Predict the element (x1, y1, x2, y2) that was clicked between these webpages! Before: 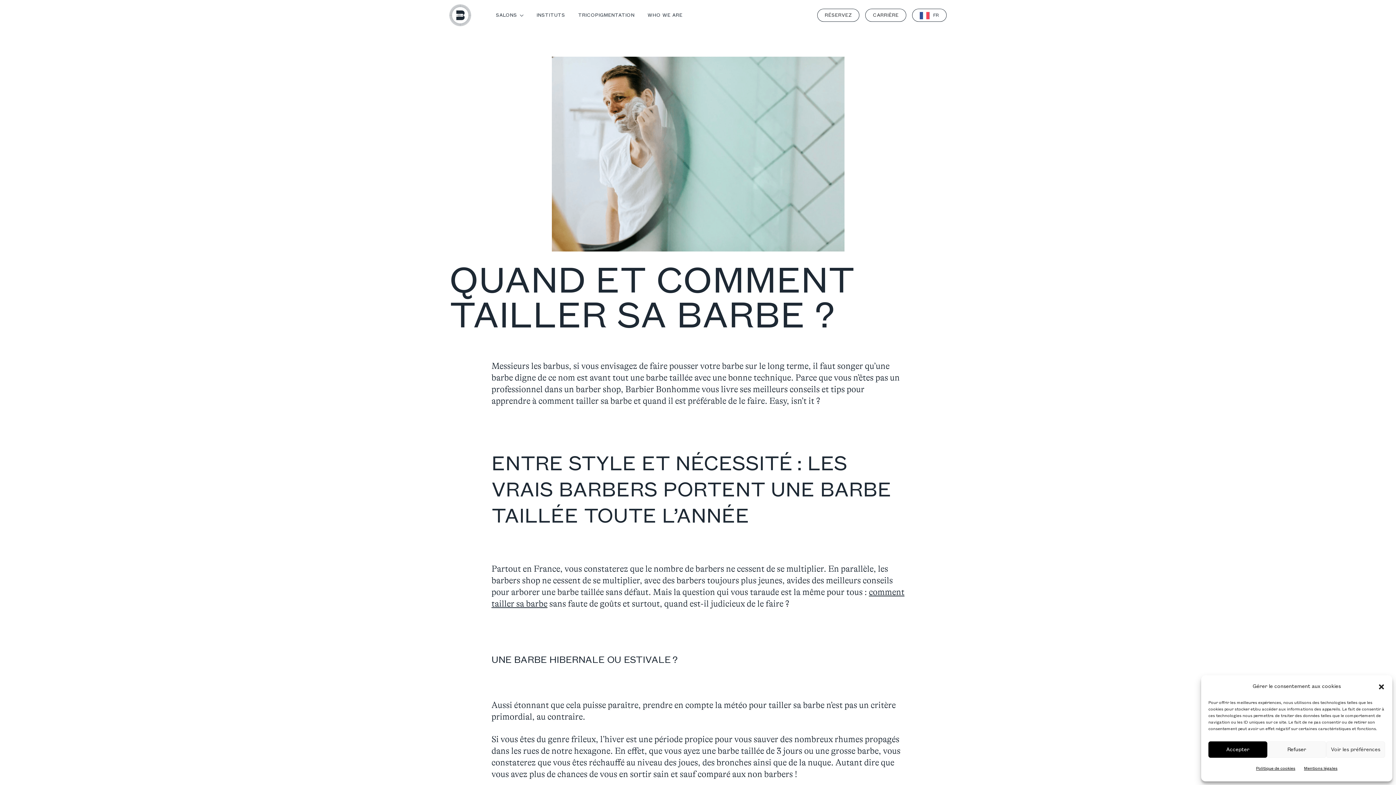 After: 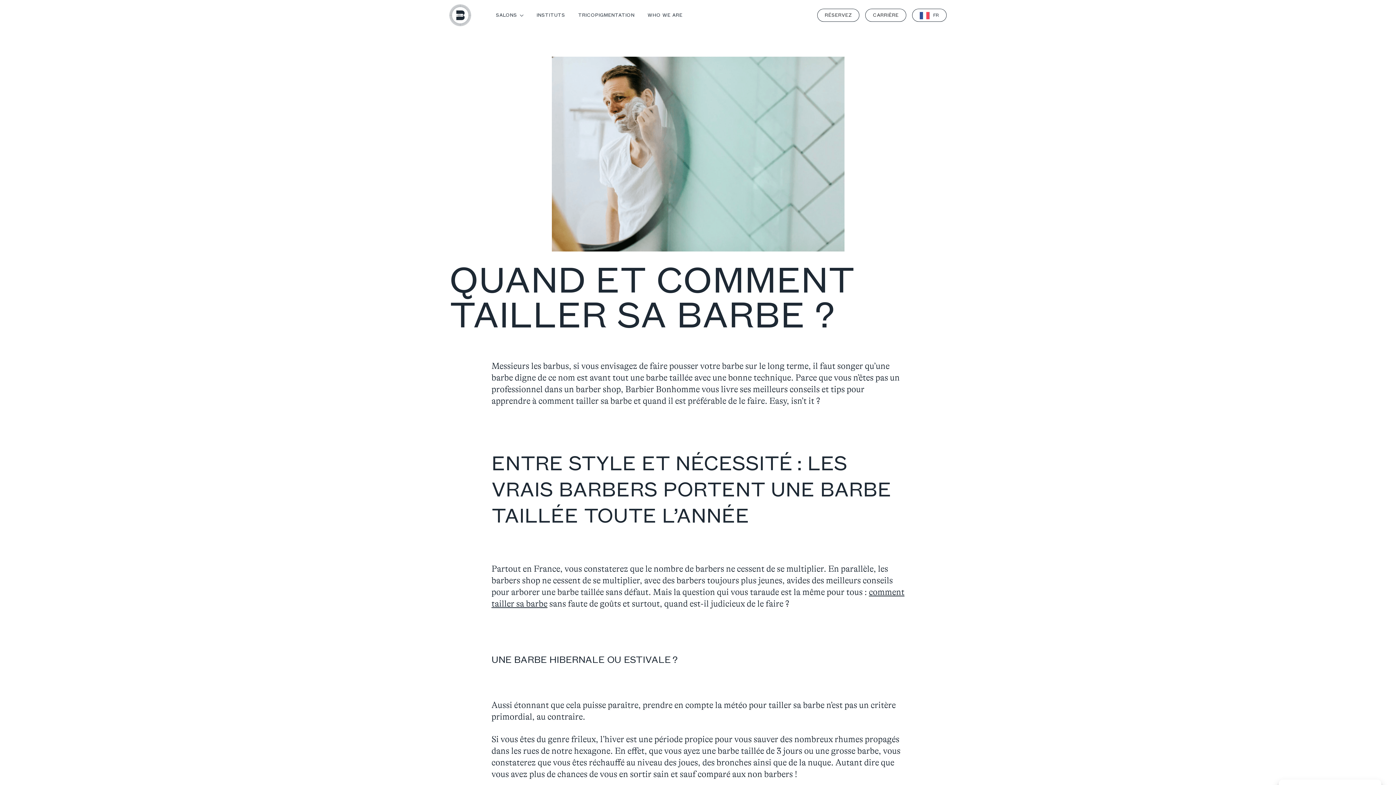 Action: bbox: (1208, 741, 1267, 758) label: Accepter